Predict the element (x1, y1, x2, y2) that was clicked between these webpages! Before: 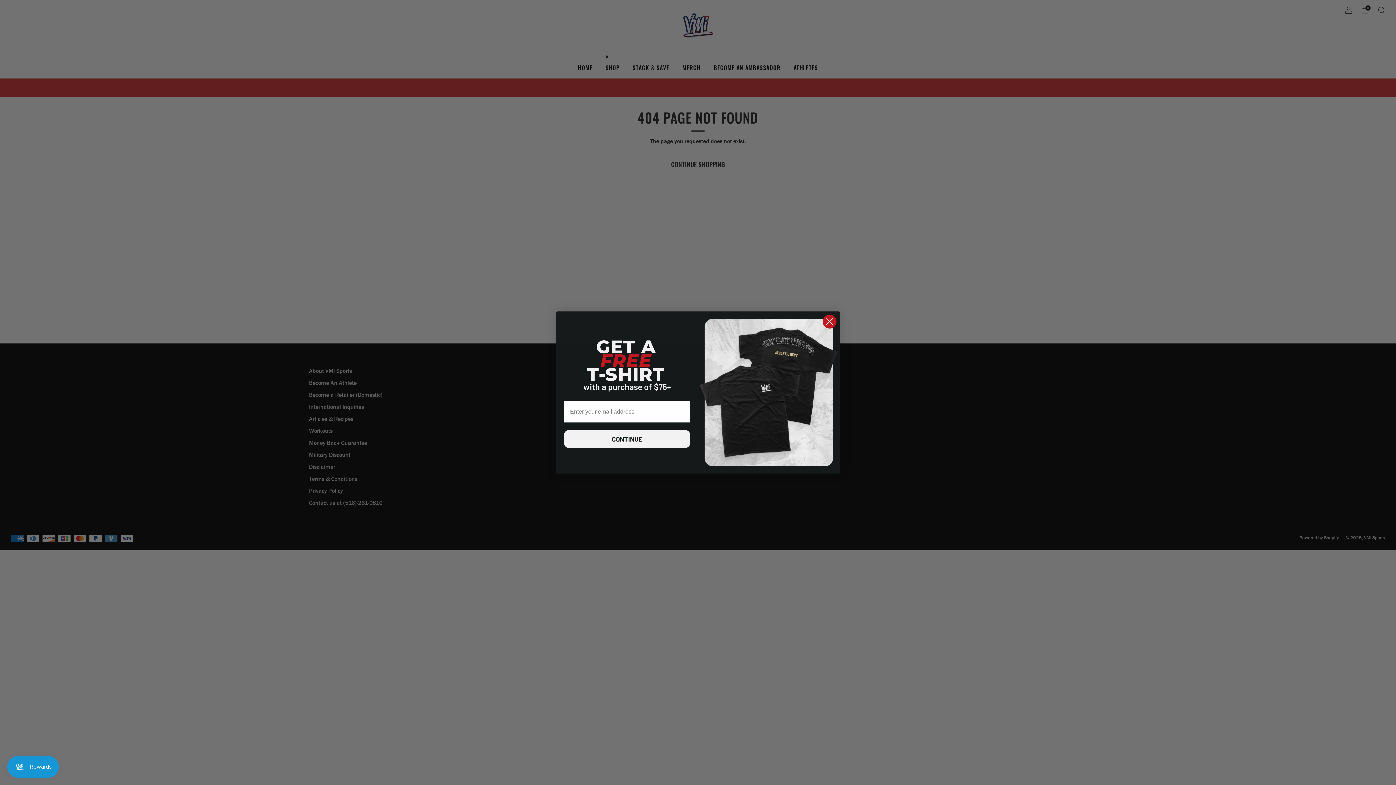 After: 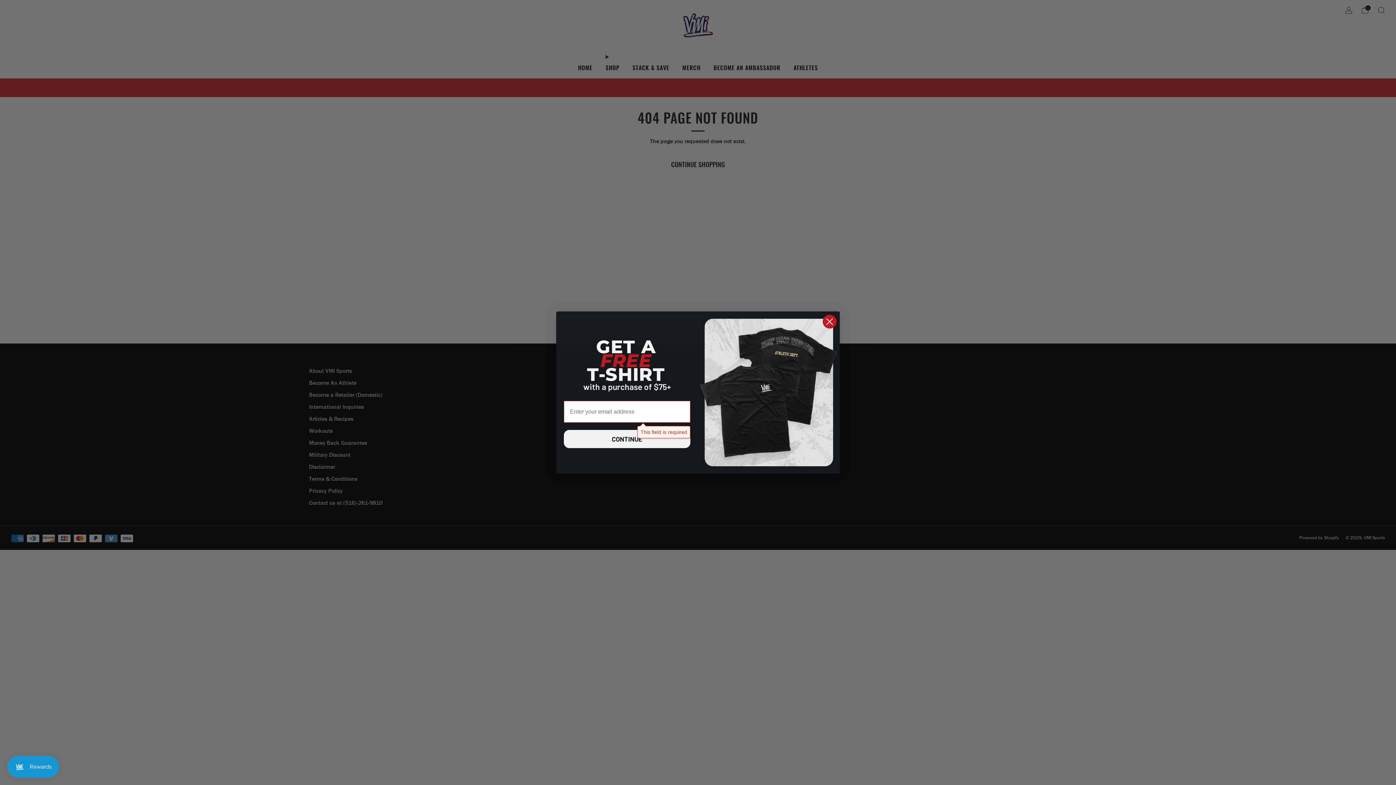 Action: label: CONTINUE bbox: (564, 430, 690, 448)